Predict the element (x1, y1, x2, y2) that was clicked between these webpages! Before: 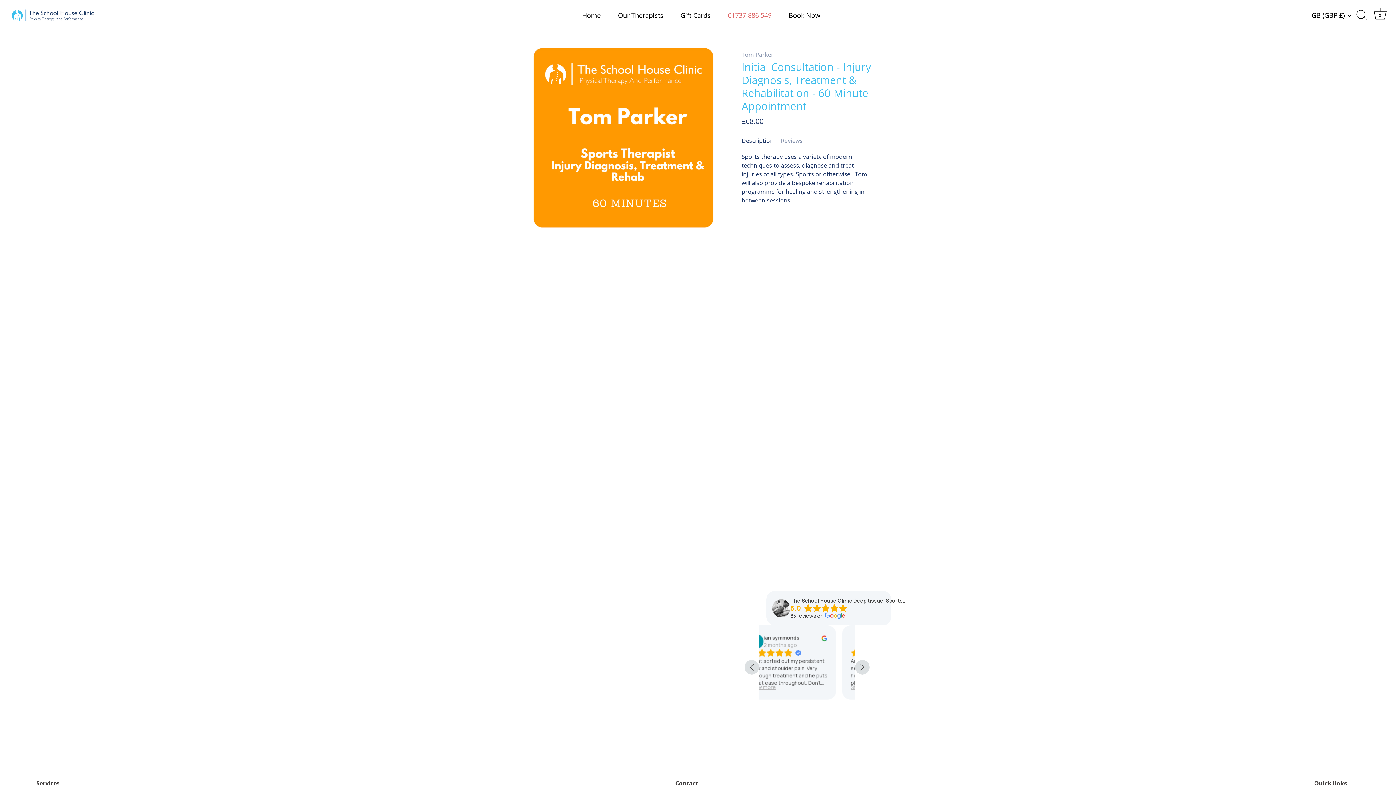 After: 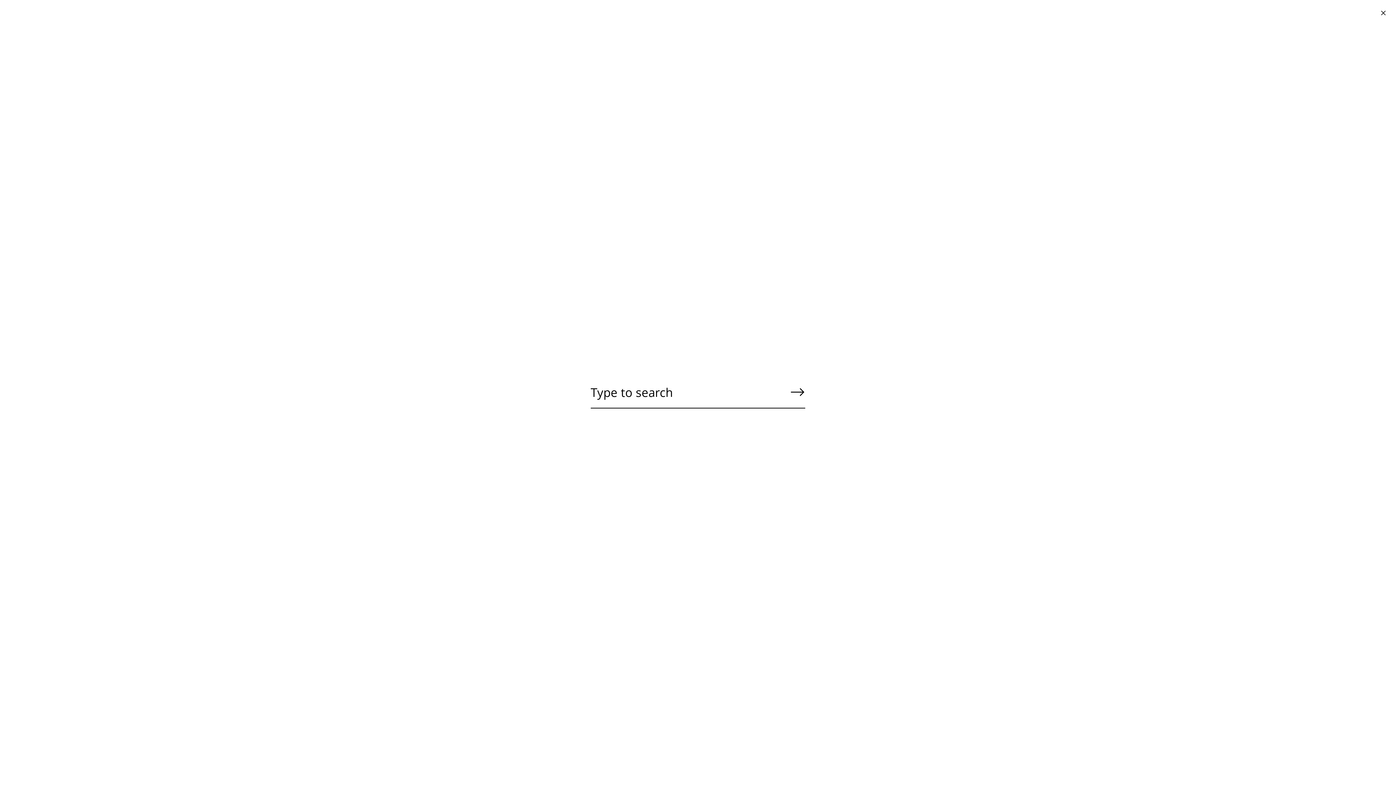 Action: label: Search bbox: (1353, 7, 1369, 23)